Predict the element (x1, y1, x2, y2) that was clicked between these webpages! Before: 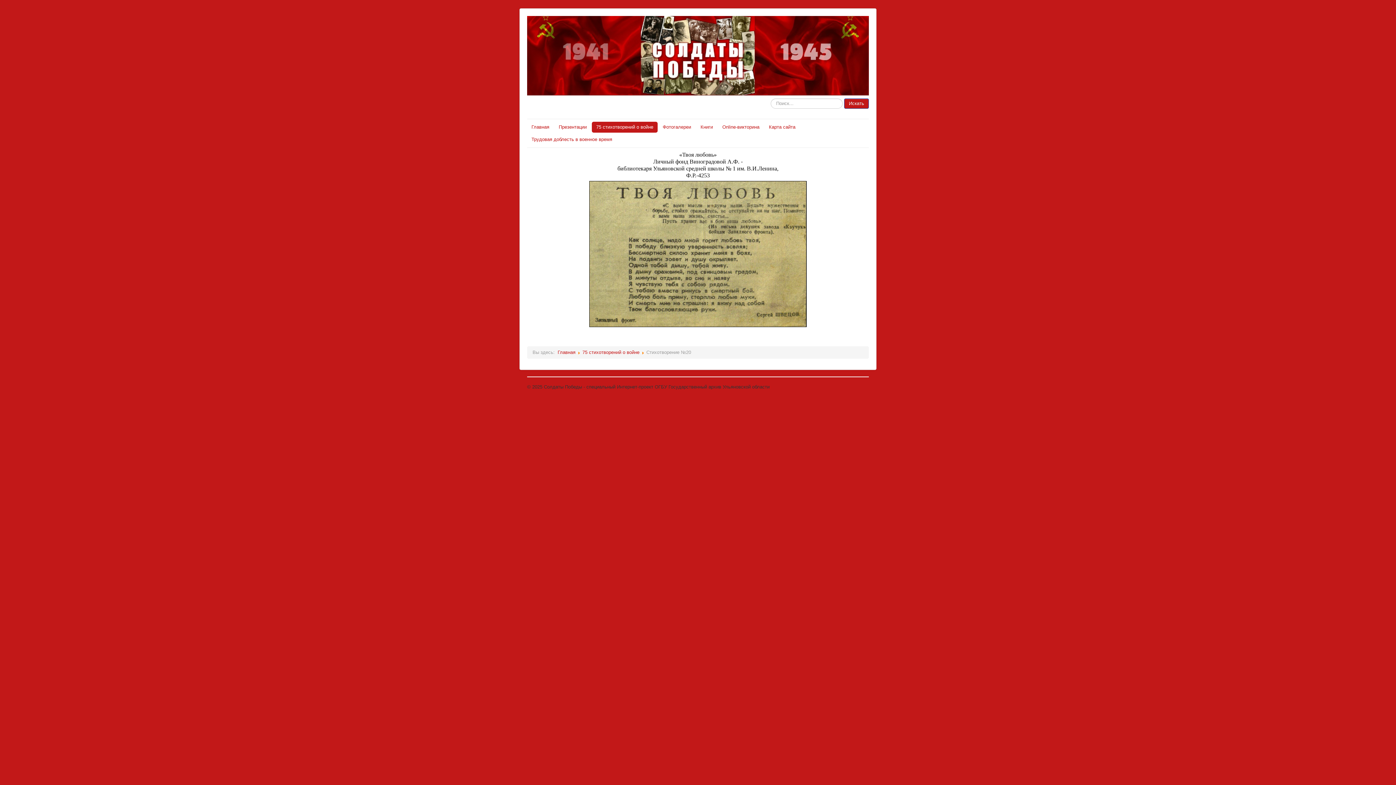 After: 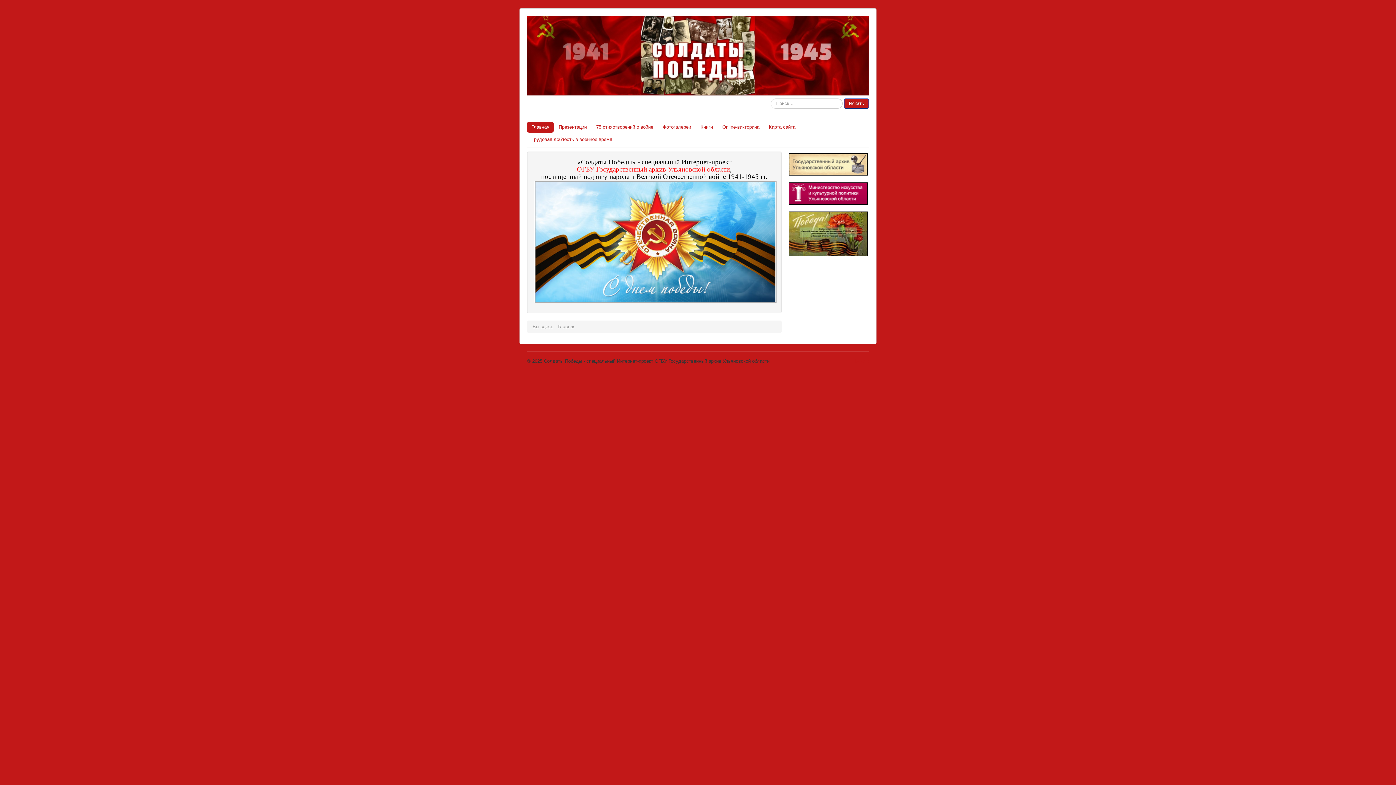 Action: bbox: (527, 16, 869, 98)